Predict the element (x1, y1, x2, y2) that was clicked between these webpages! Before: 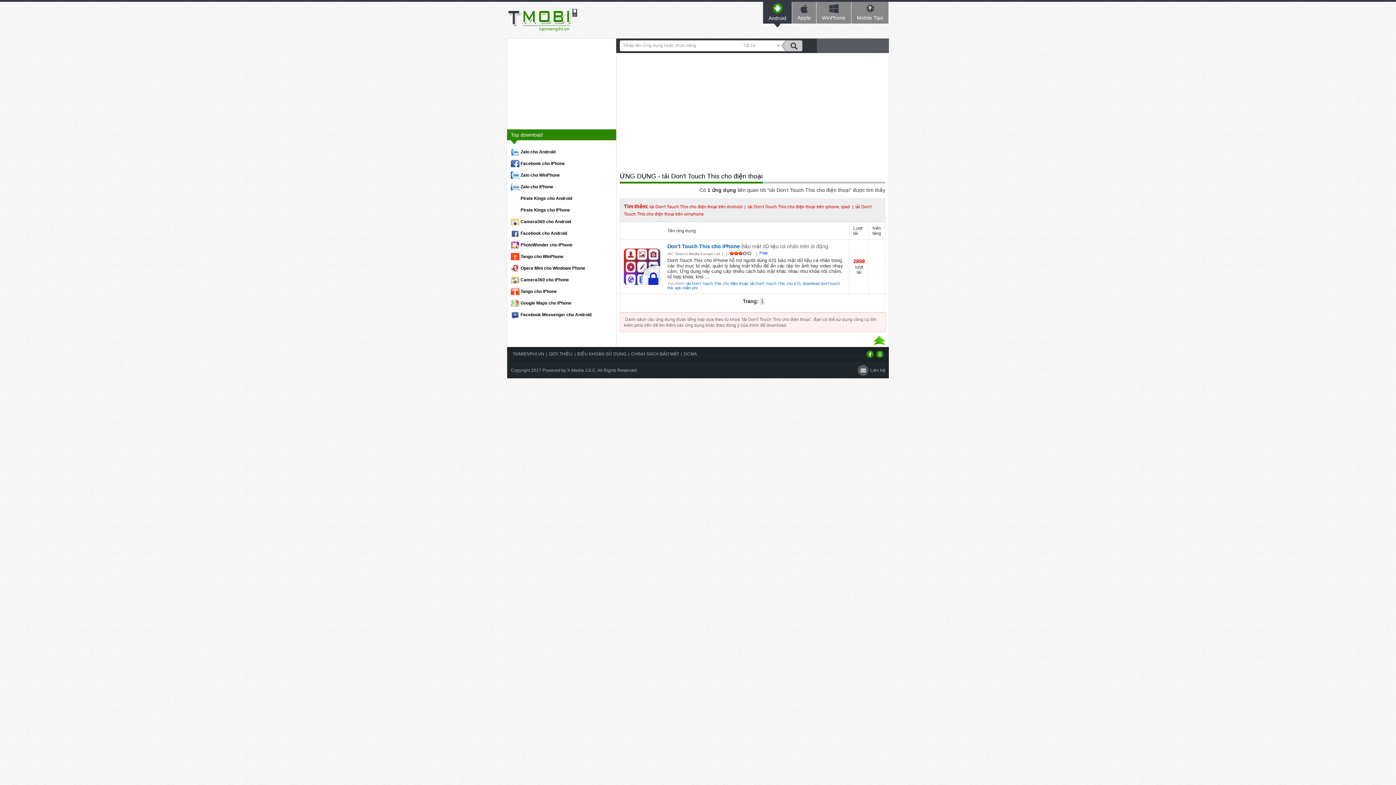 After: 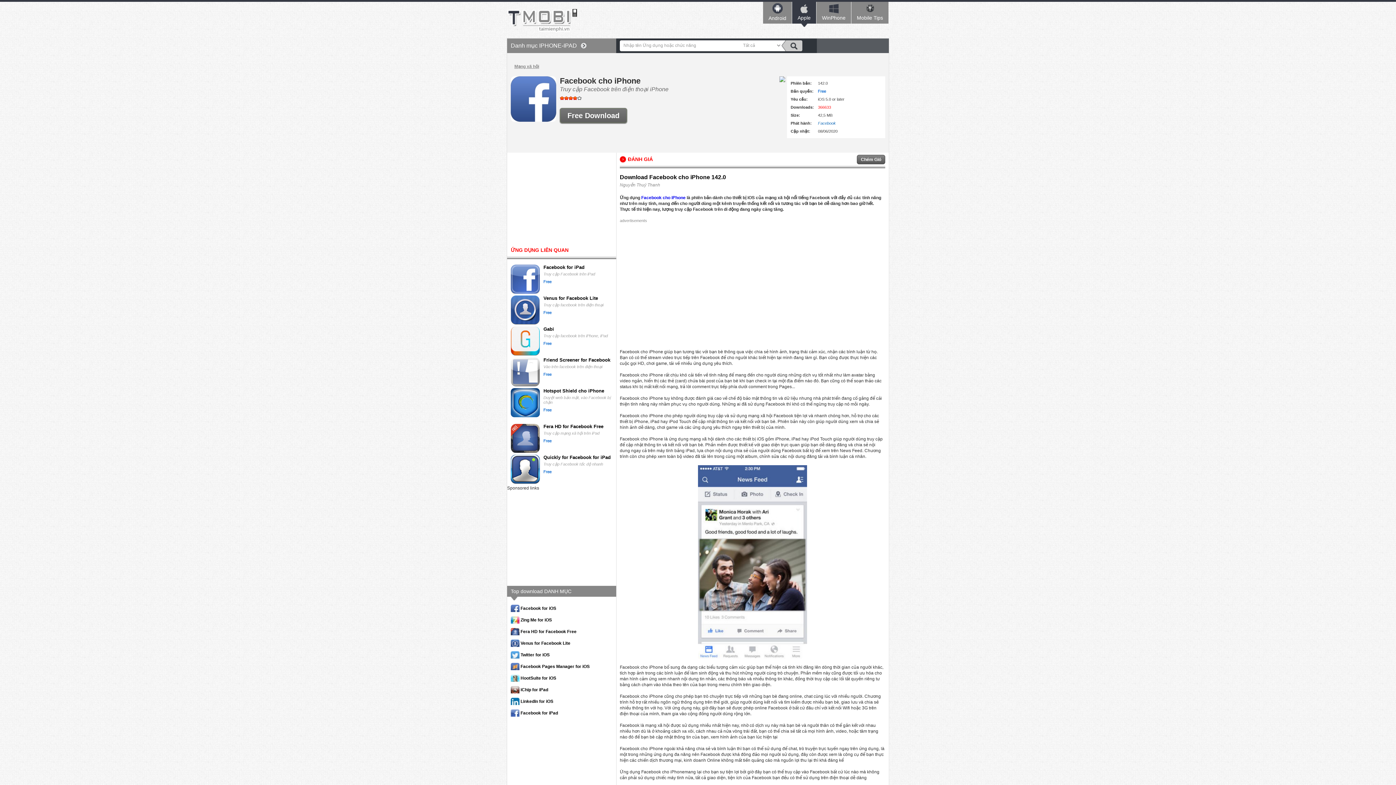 Action: label: Facebook cho iPhone bbox: (510, 160, 612, 167)